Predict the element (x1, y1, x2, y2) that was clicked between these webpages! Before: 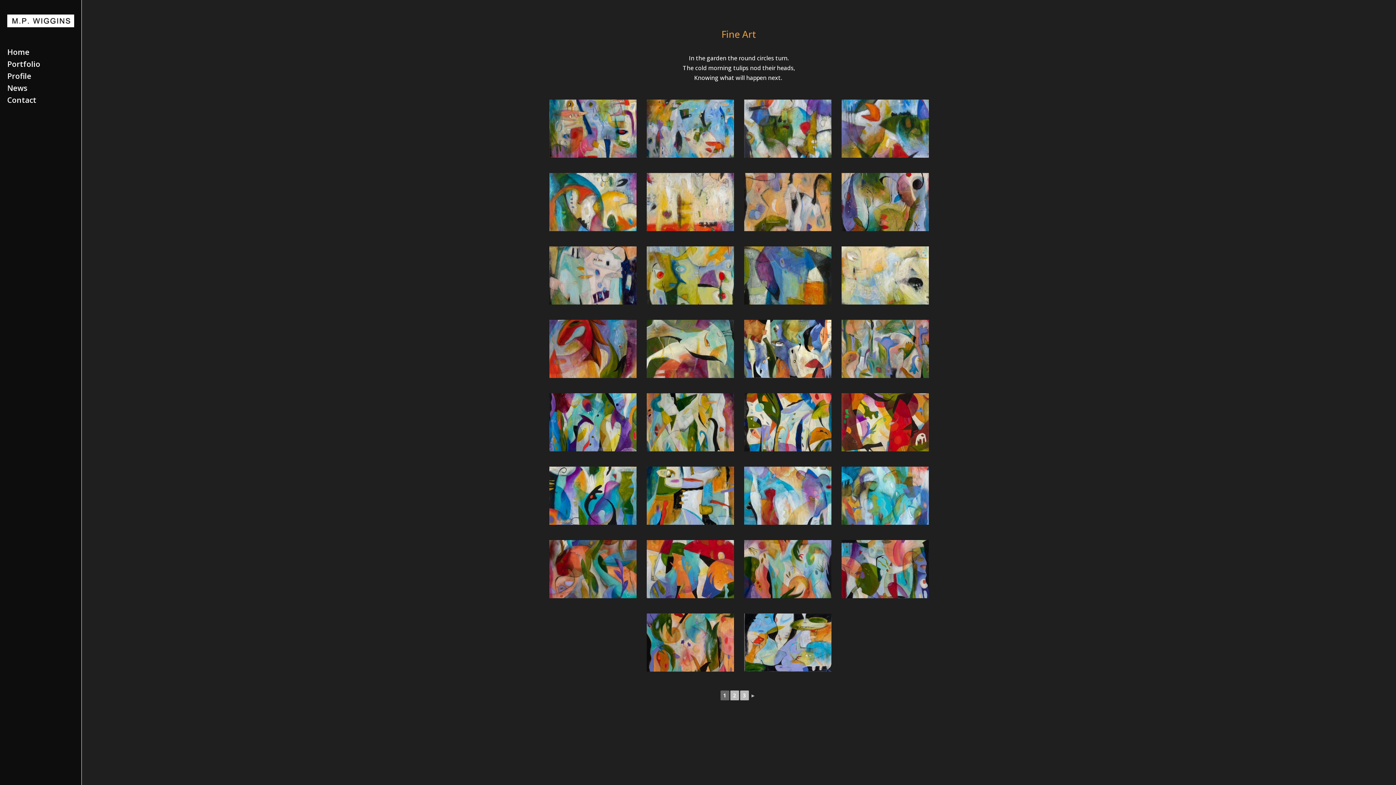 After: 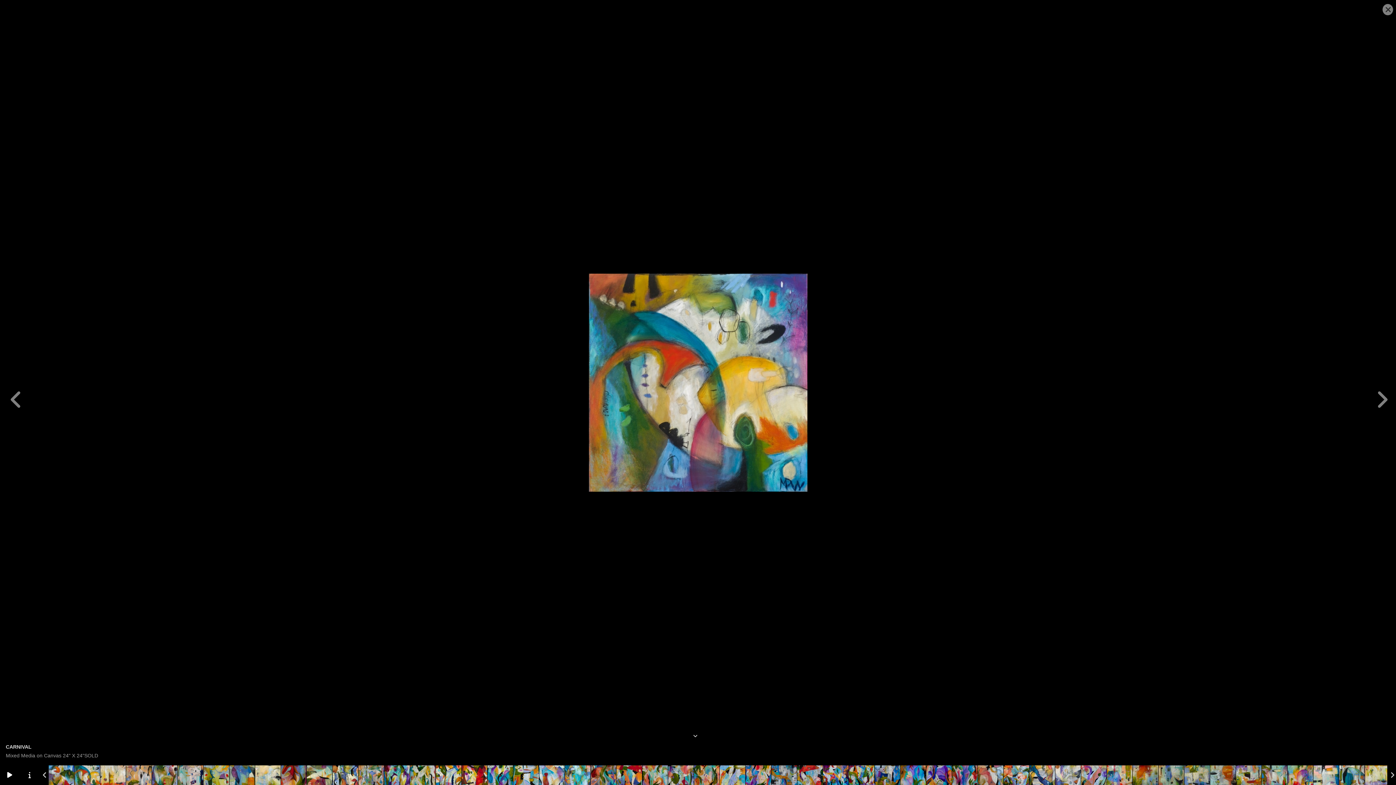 Action: bbox: (549, 172, 636, 236)